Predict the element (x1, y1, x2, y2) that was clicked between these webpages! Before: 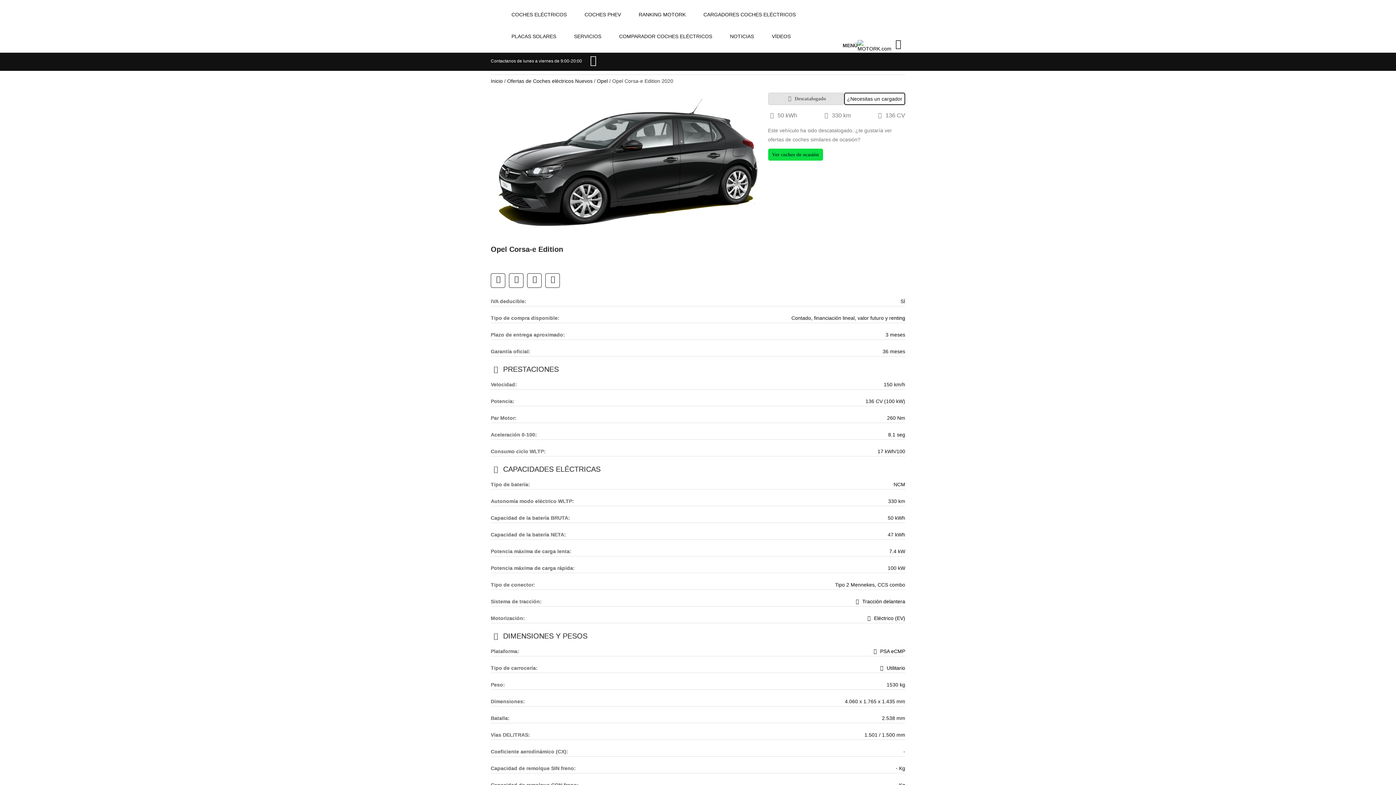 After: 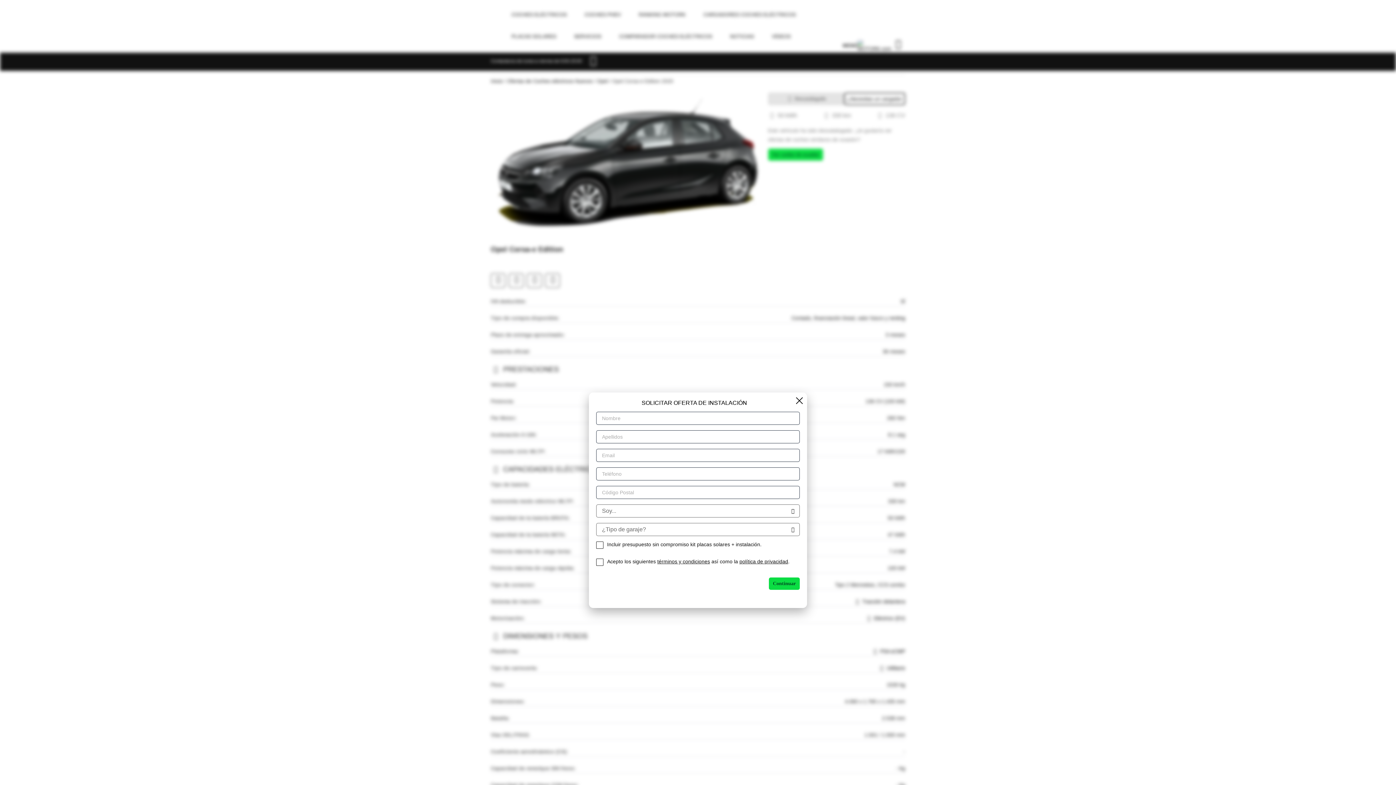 Action: bbox: (844, 92, 905, 105) label: ¿Necesitas un cargador?